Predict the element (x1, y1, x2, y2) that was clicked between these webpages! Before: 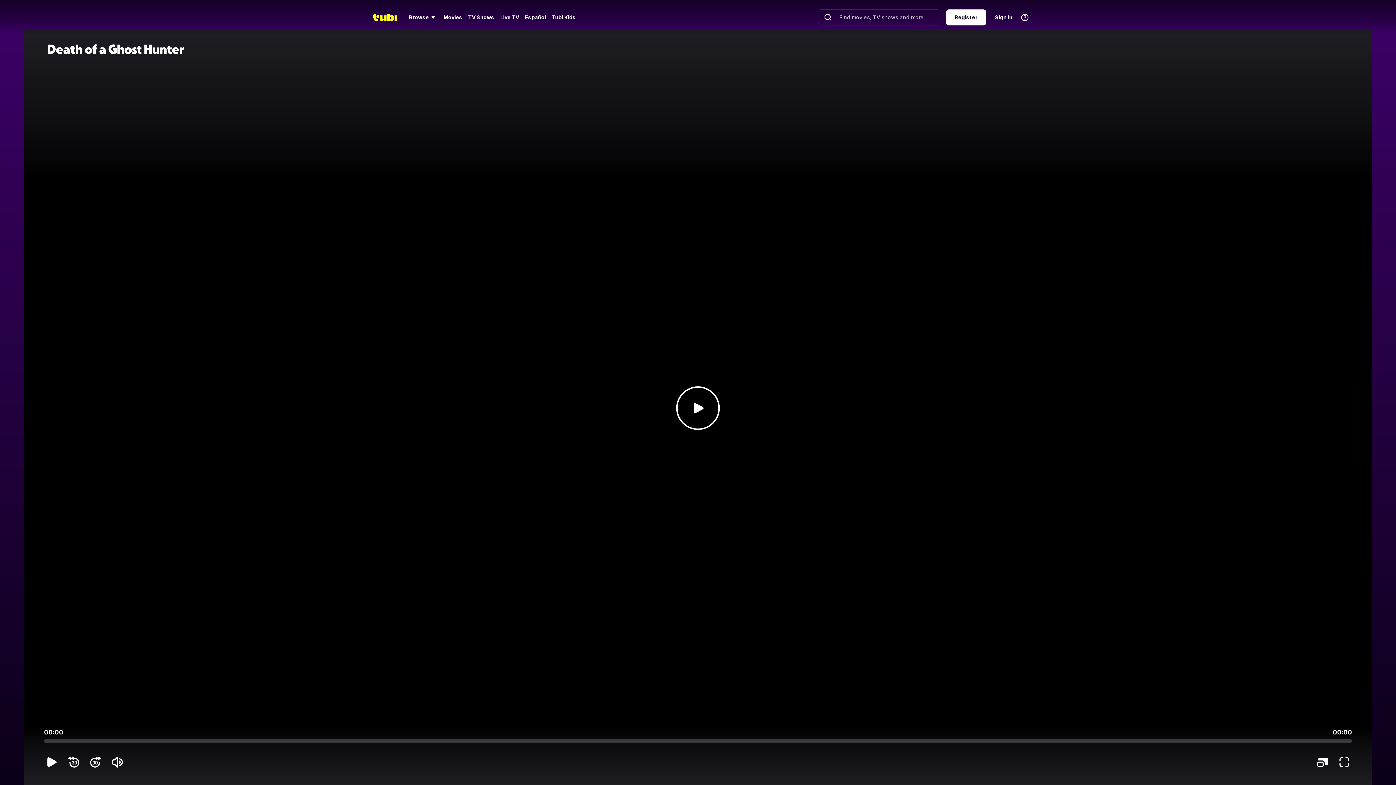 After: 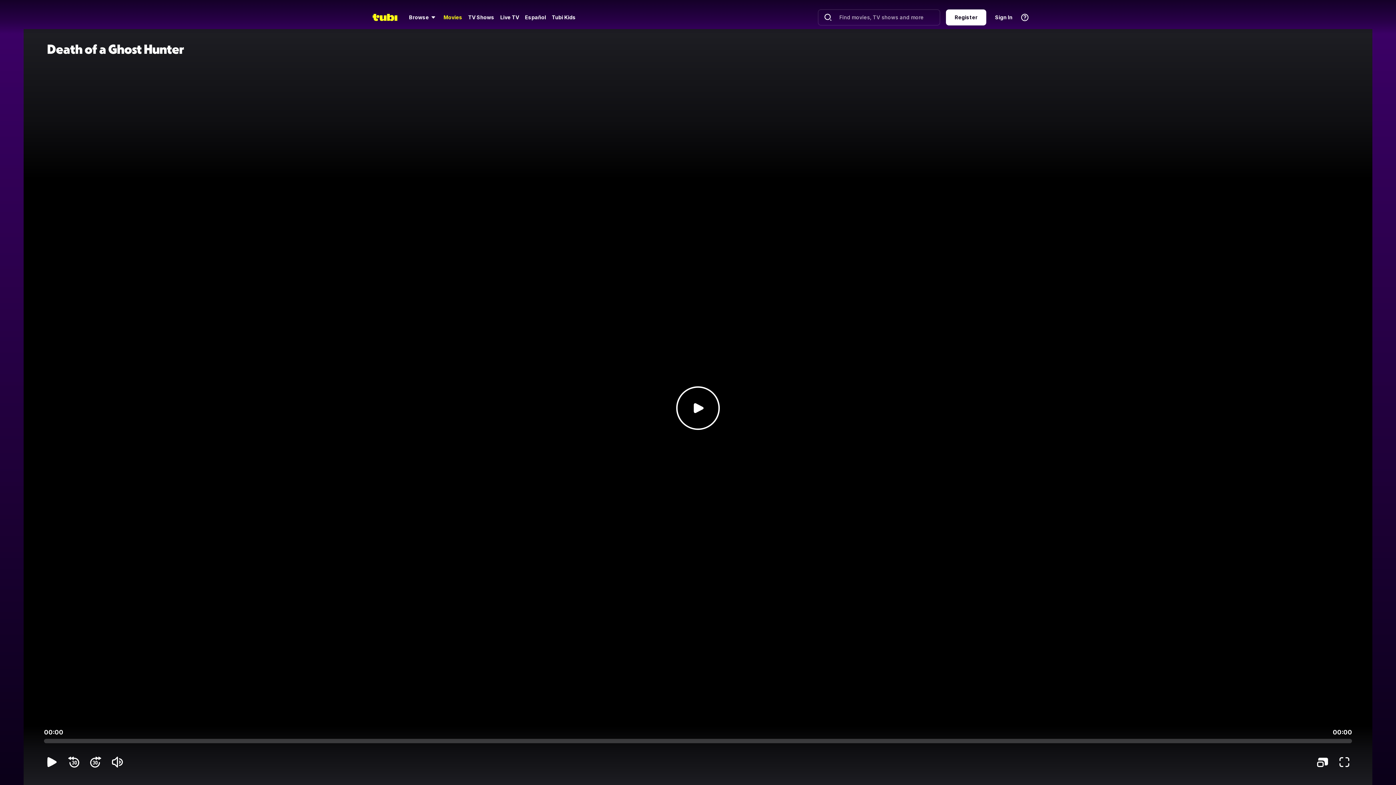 Action: label: Movies bbox: (442, 13, 463, 21)